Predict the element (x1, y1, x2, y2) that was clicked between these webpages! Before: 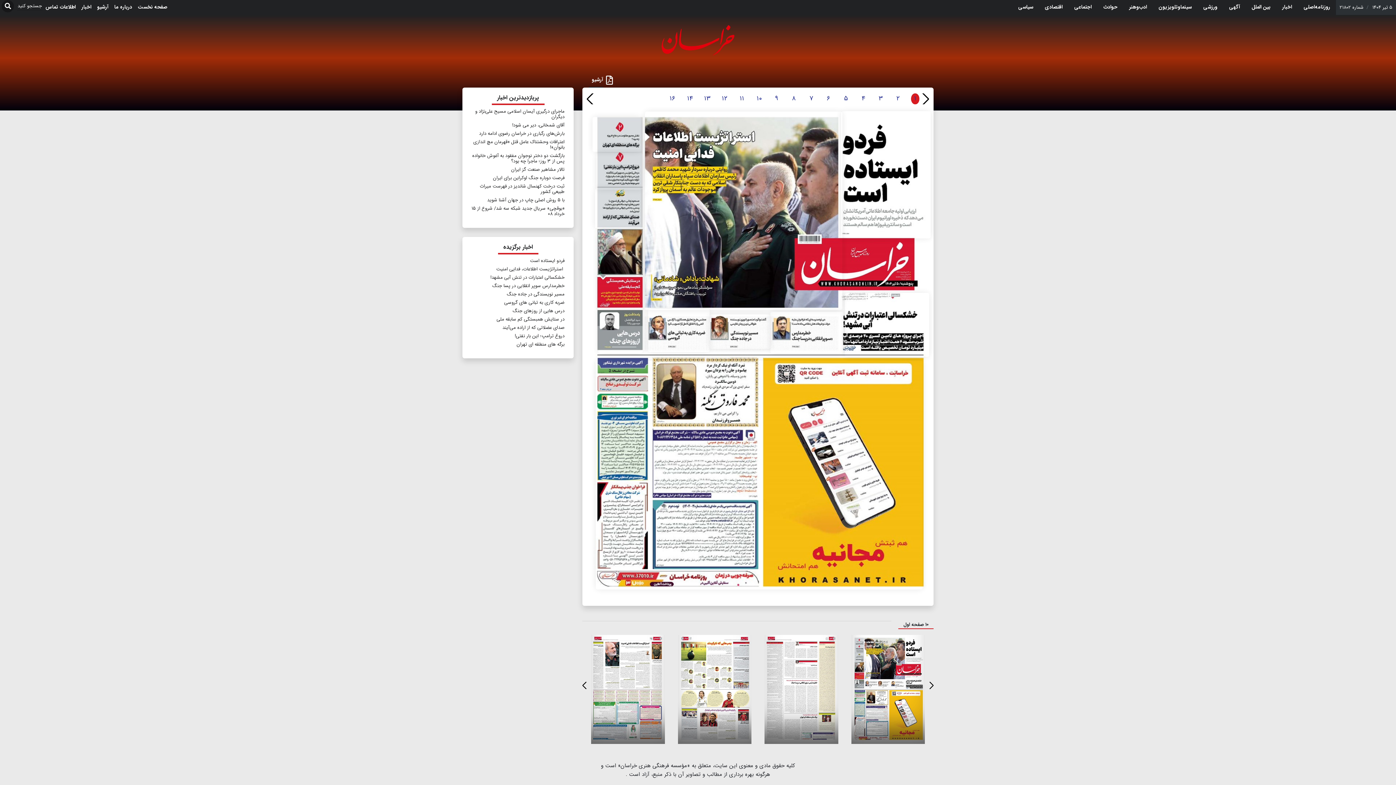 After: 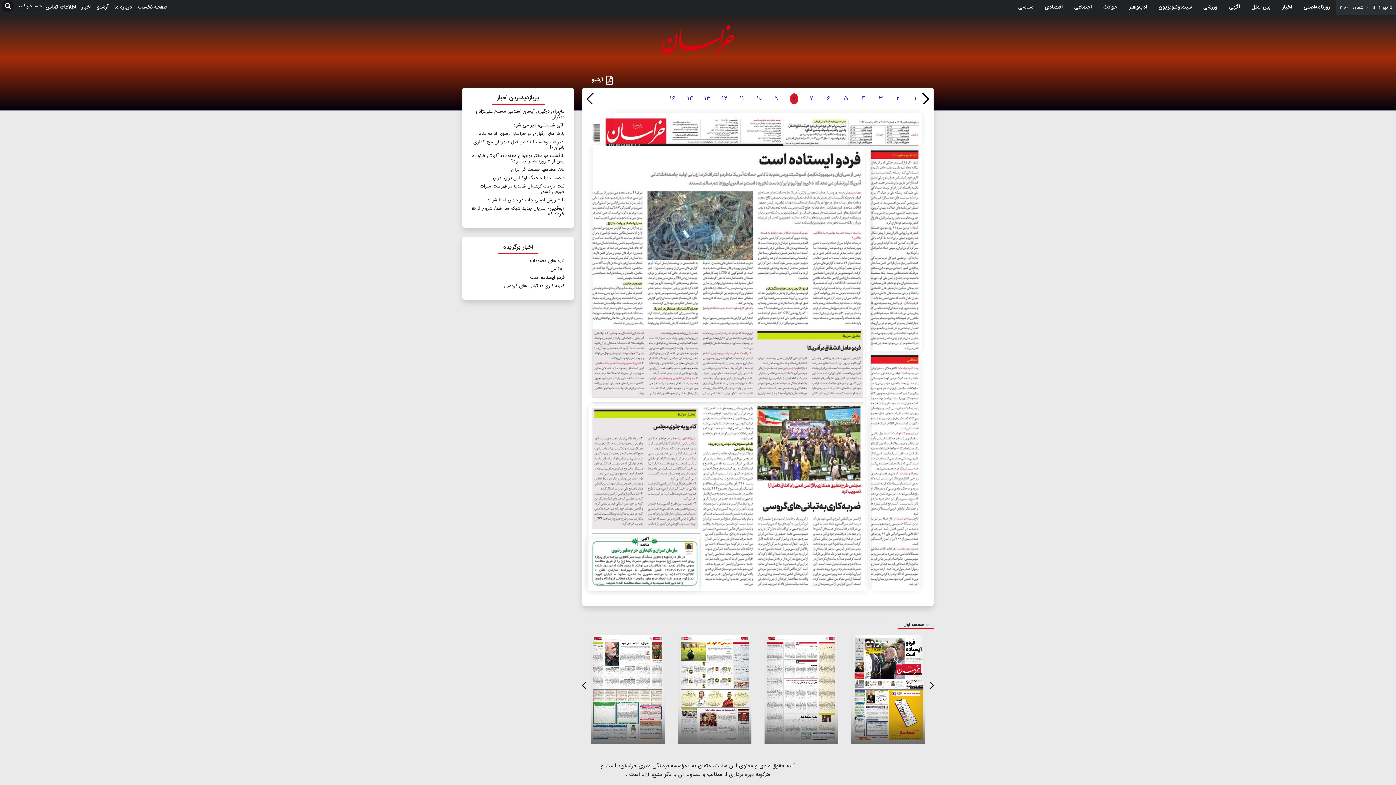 Action: label: ۸ bbox: (790, 93, 798, 104)